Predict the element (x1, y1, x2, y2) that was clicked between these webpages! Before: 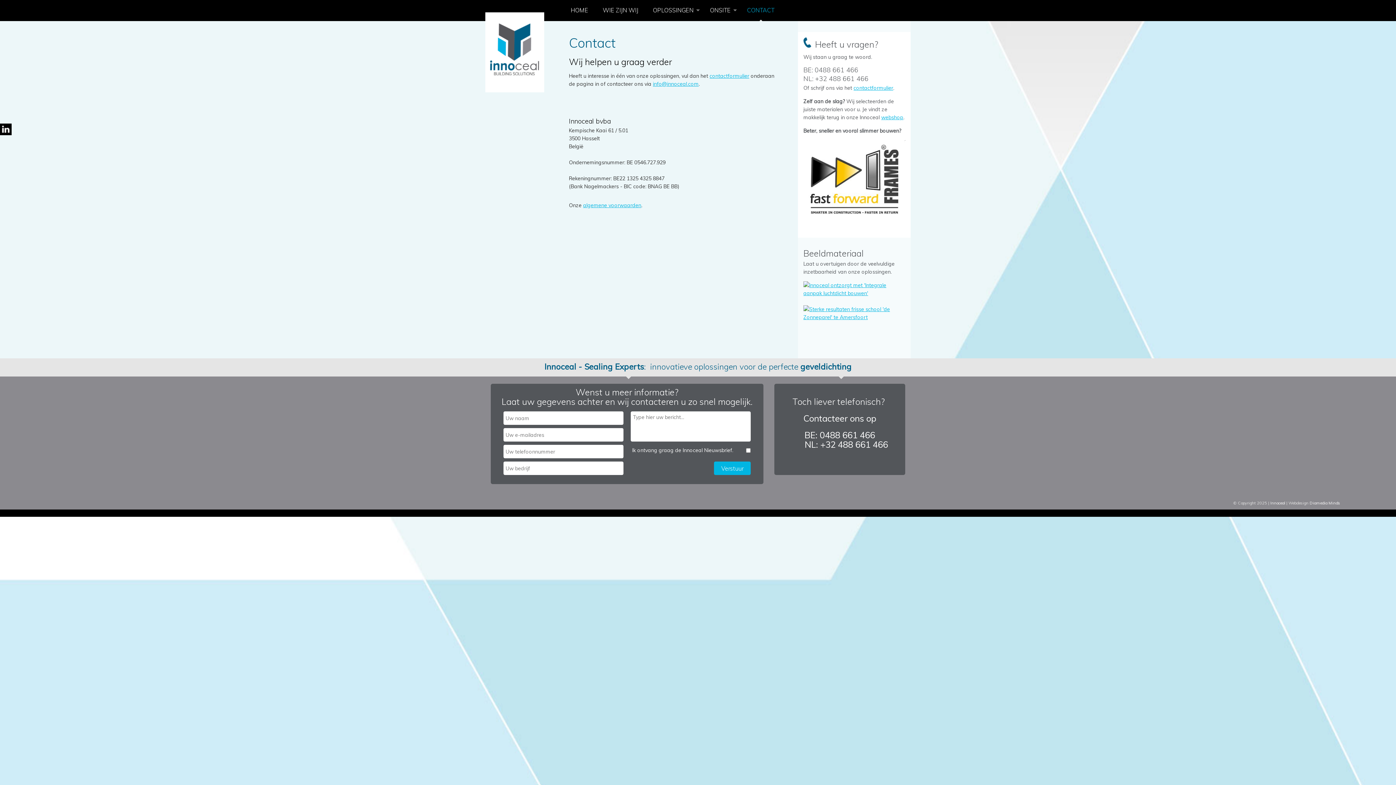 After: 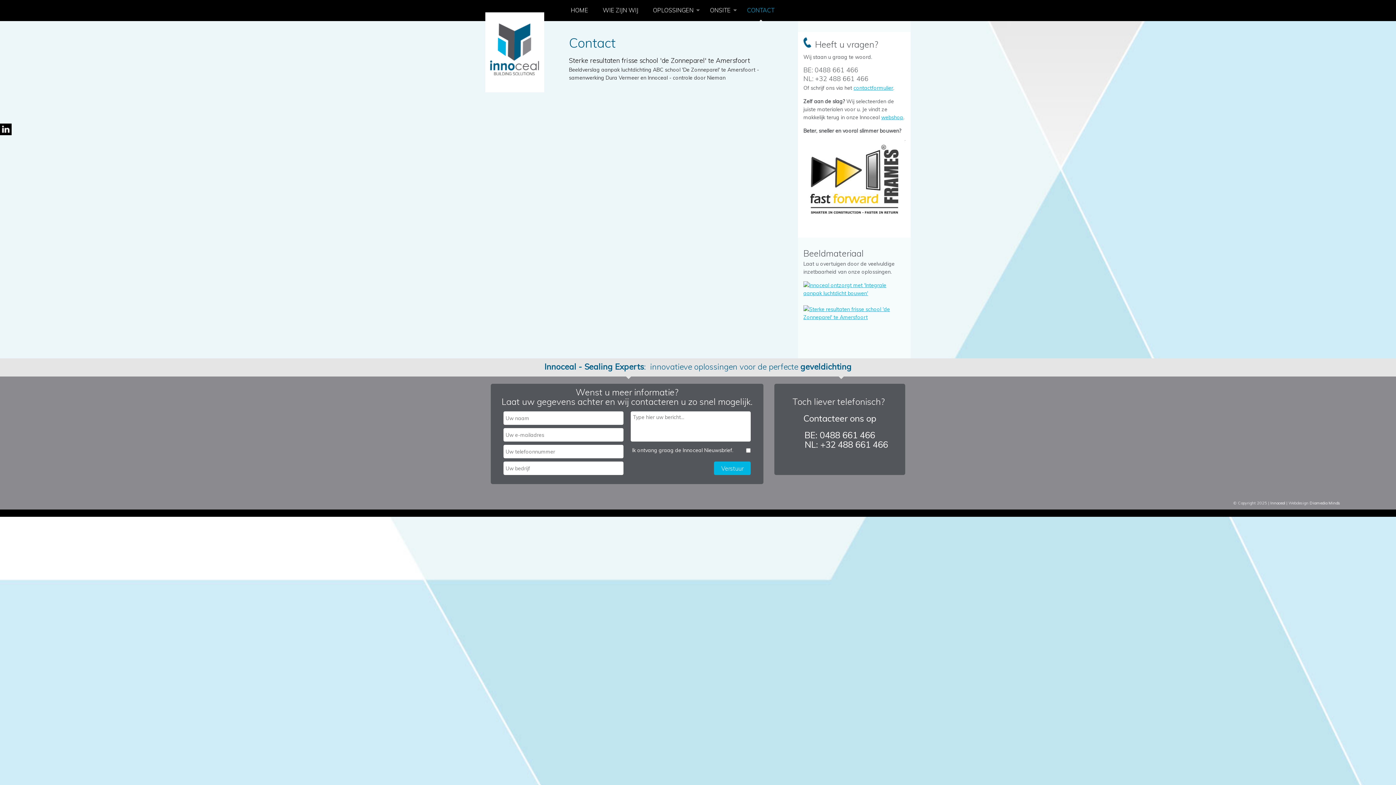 Action: bbox: (803, 309, 905, 316)